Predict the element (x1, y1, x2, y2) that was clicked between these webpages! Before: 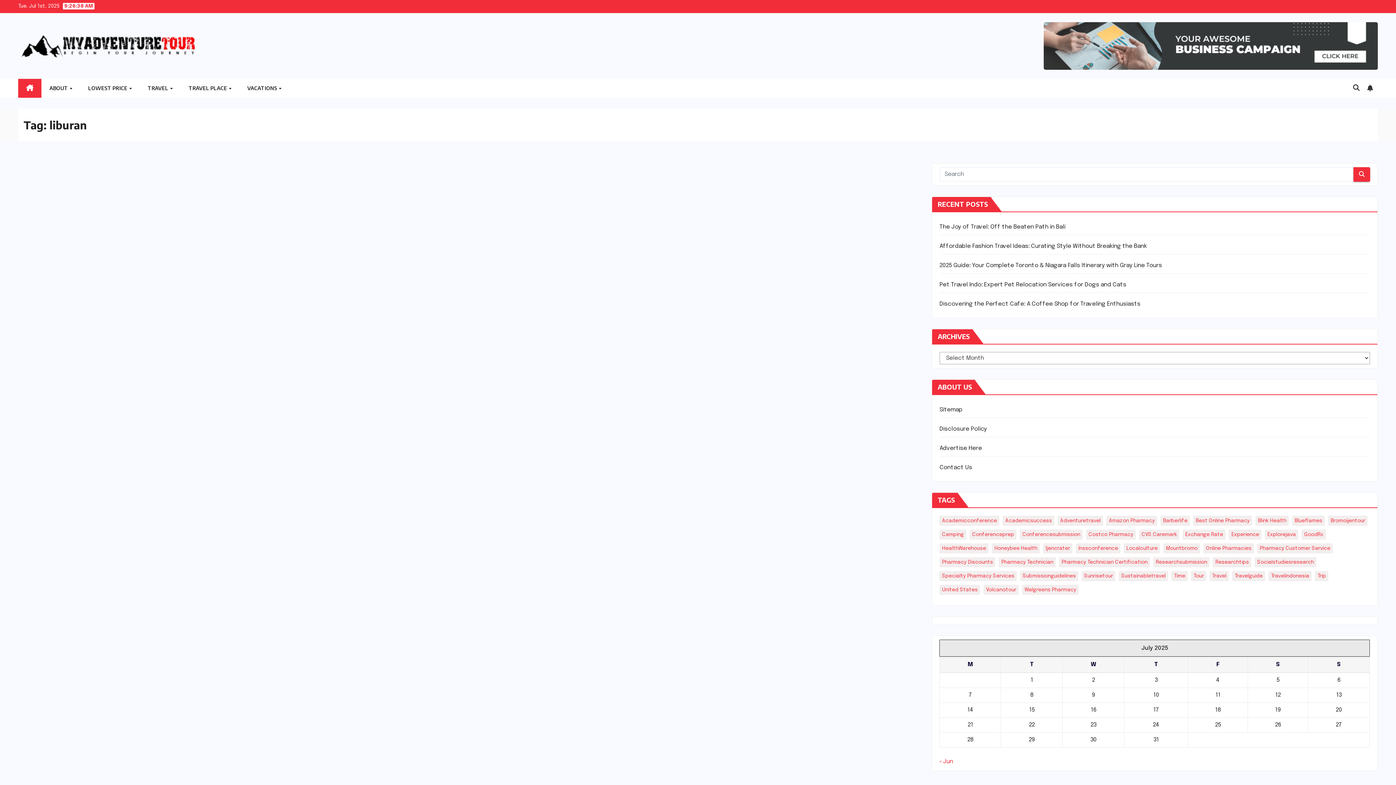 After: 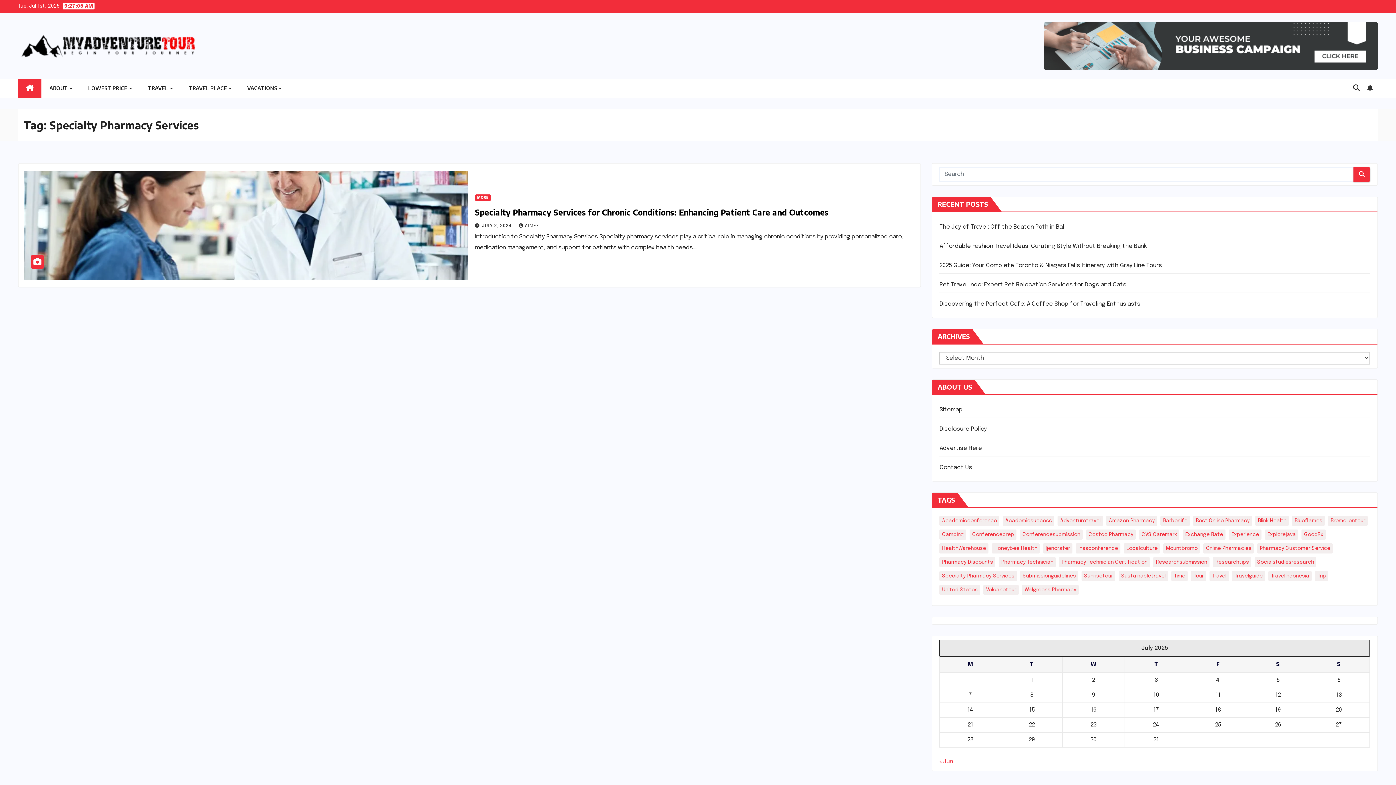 Action: label: Specialty Pharmacy Services (1 item) bbox: (939, 571, 1017, 581)